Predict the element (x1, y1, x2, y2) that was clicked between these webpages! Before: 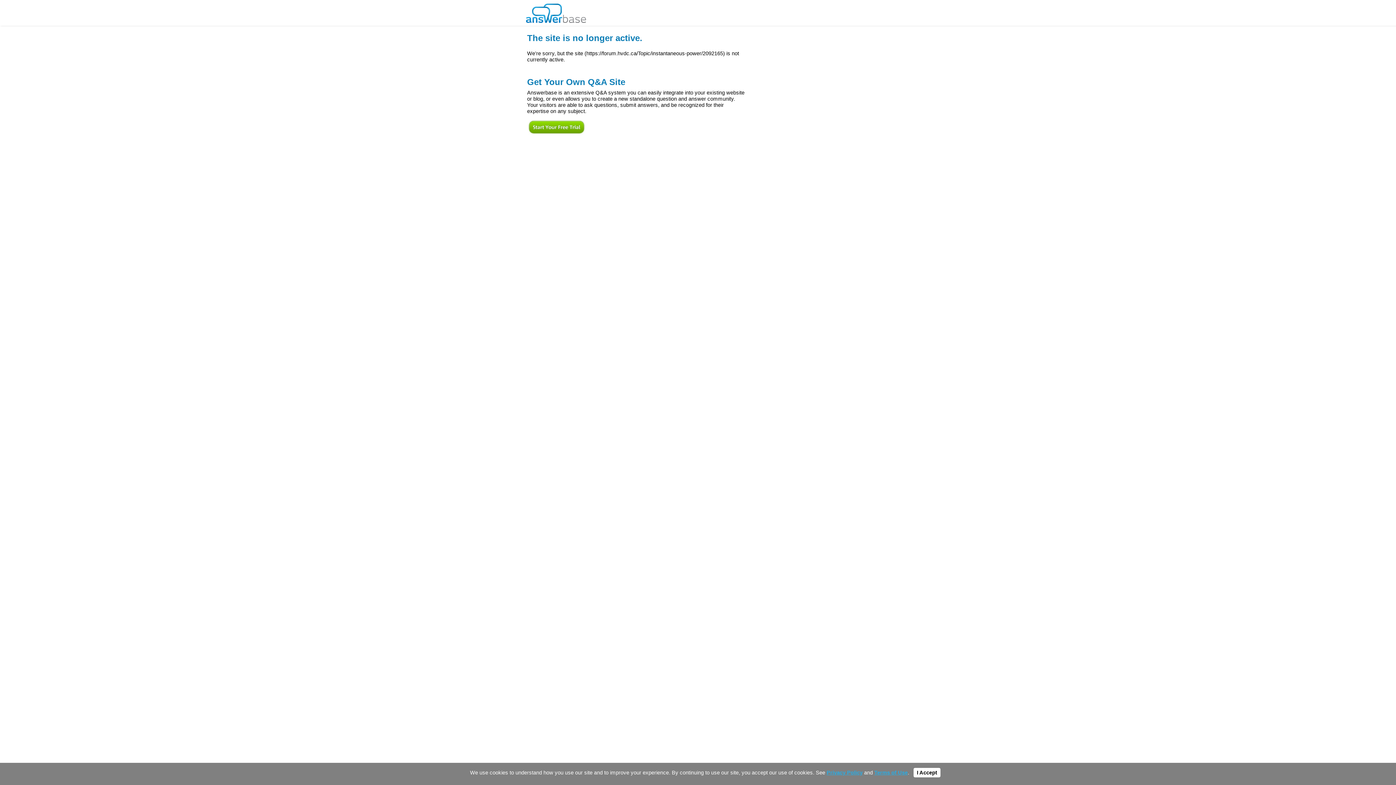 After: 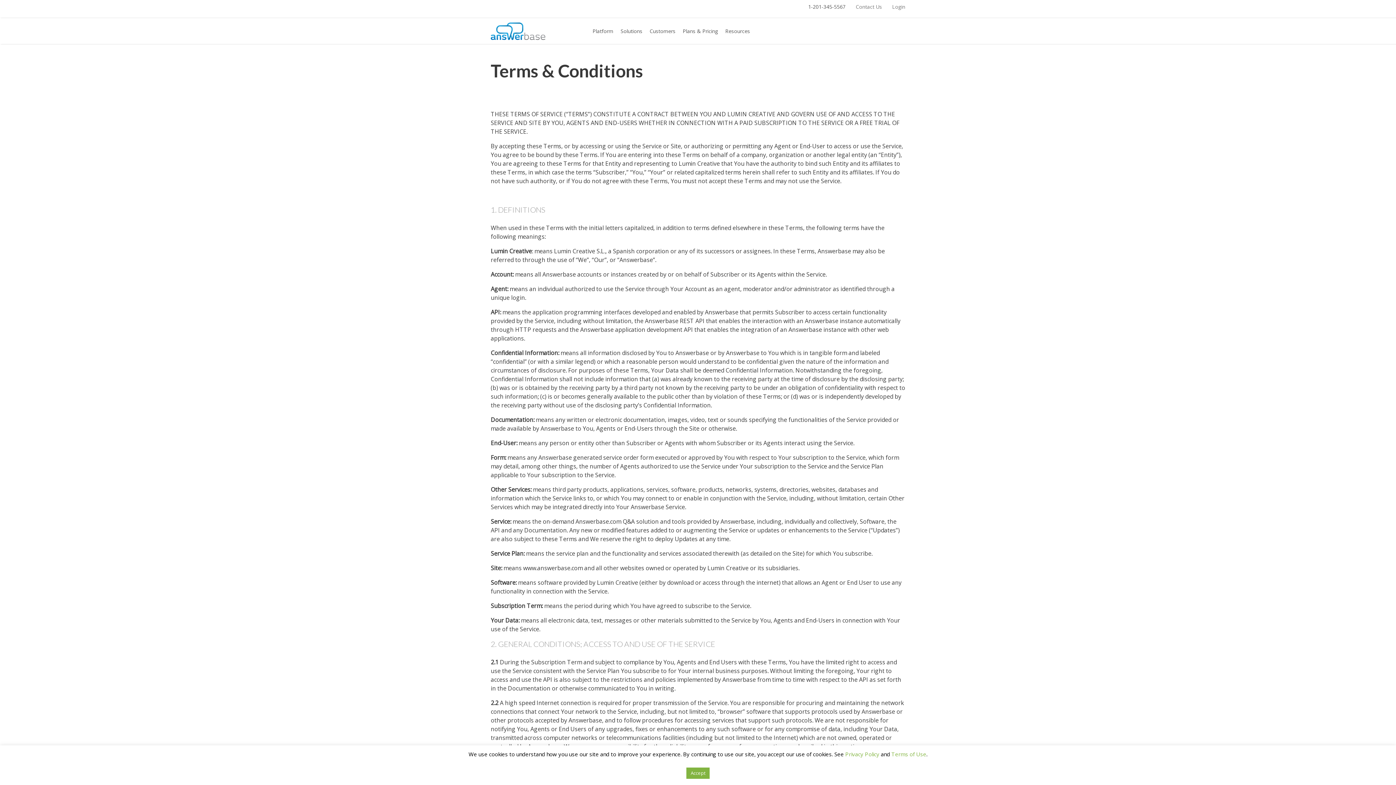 Action: label: Terms of Use bbox: (874, 770, 908, 776)